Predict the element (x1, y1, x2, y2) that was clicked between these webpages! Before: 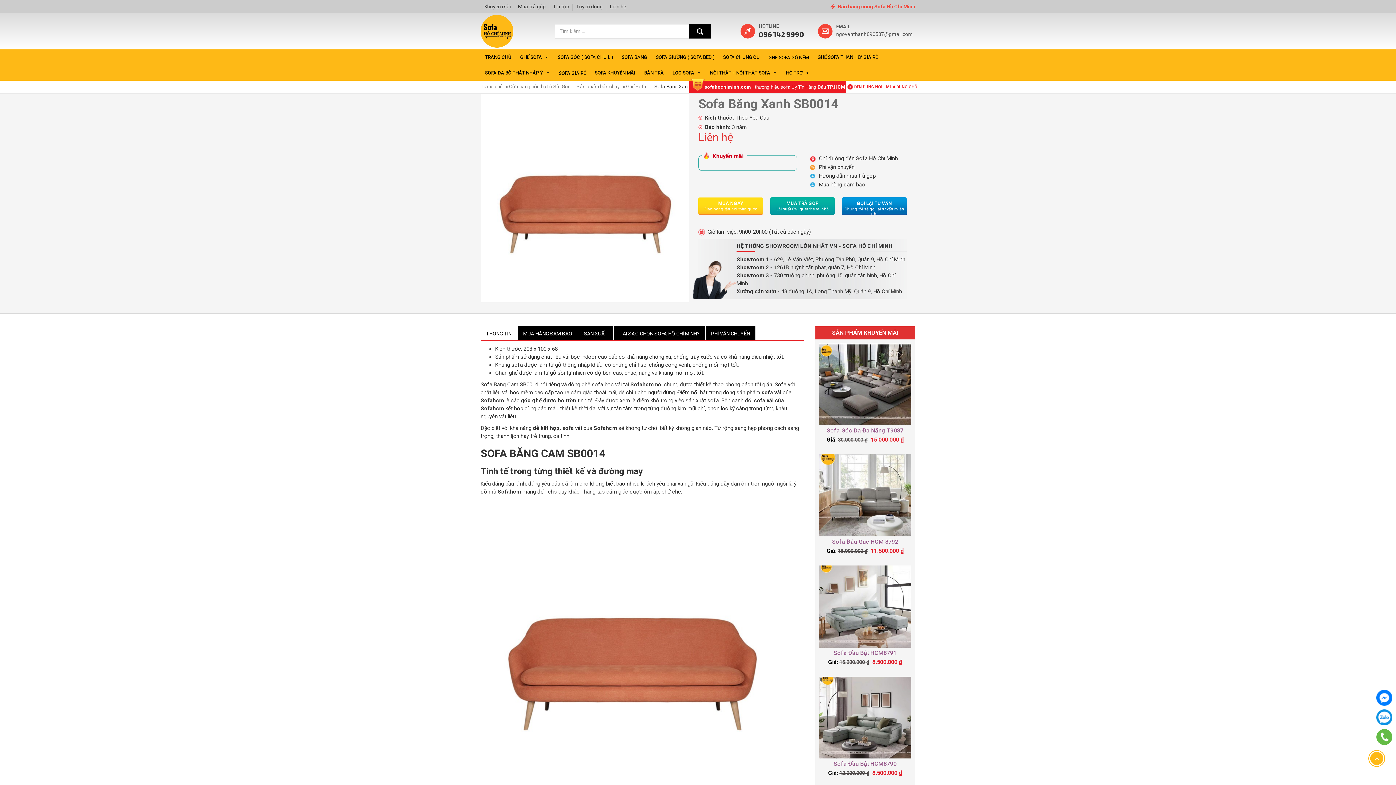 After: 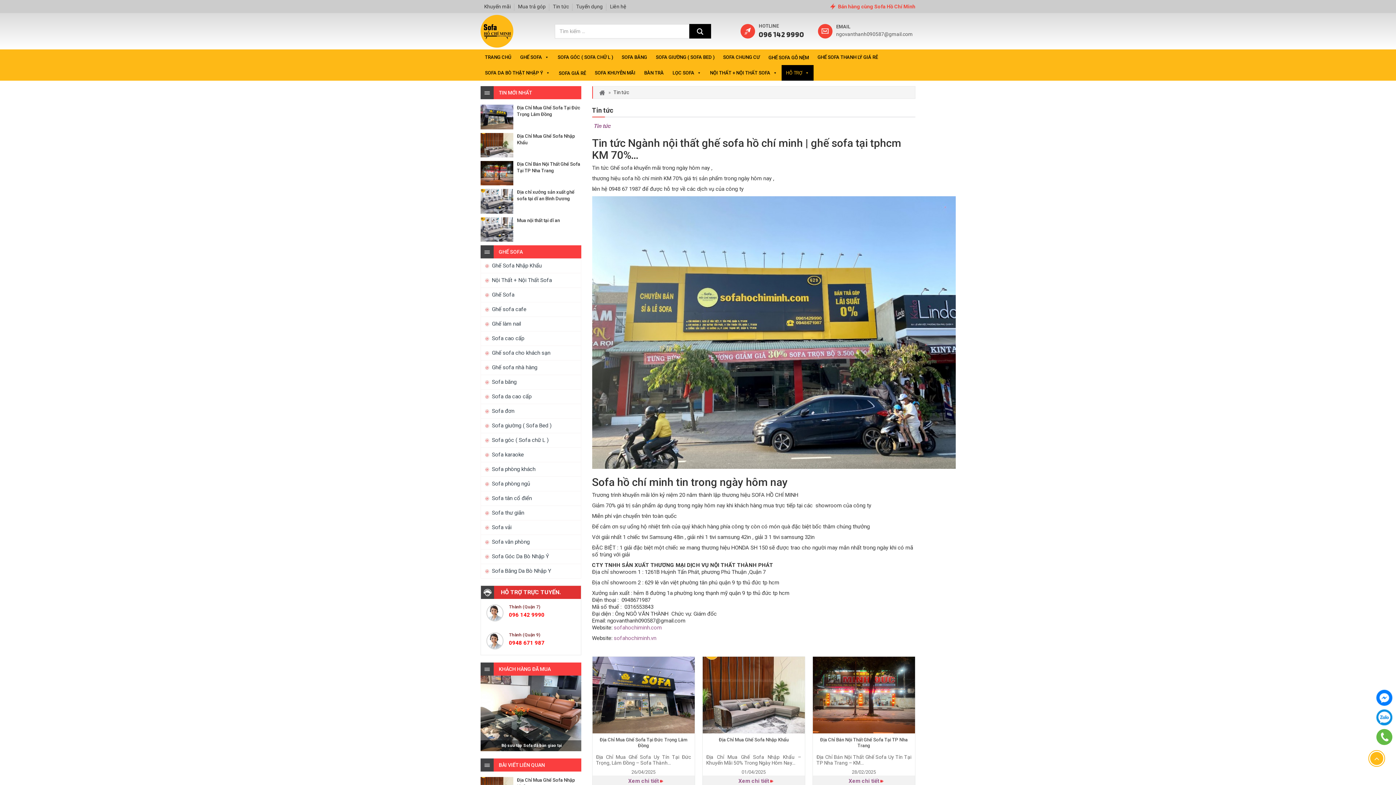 Action: bbox: (553, 1, 569, 12) label: Tin tức